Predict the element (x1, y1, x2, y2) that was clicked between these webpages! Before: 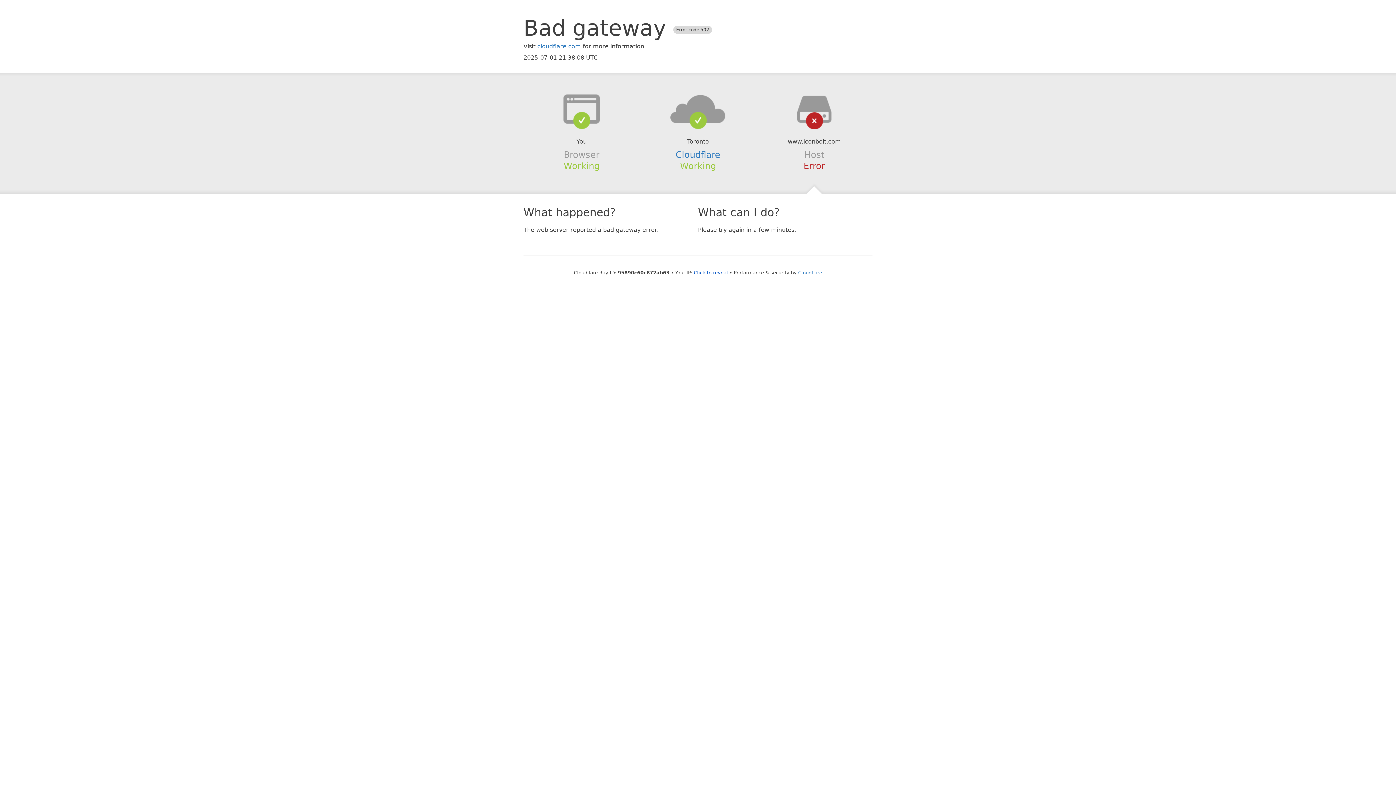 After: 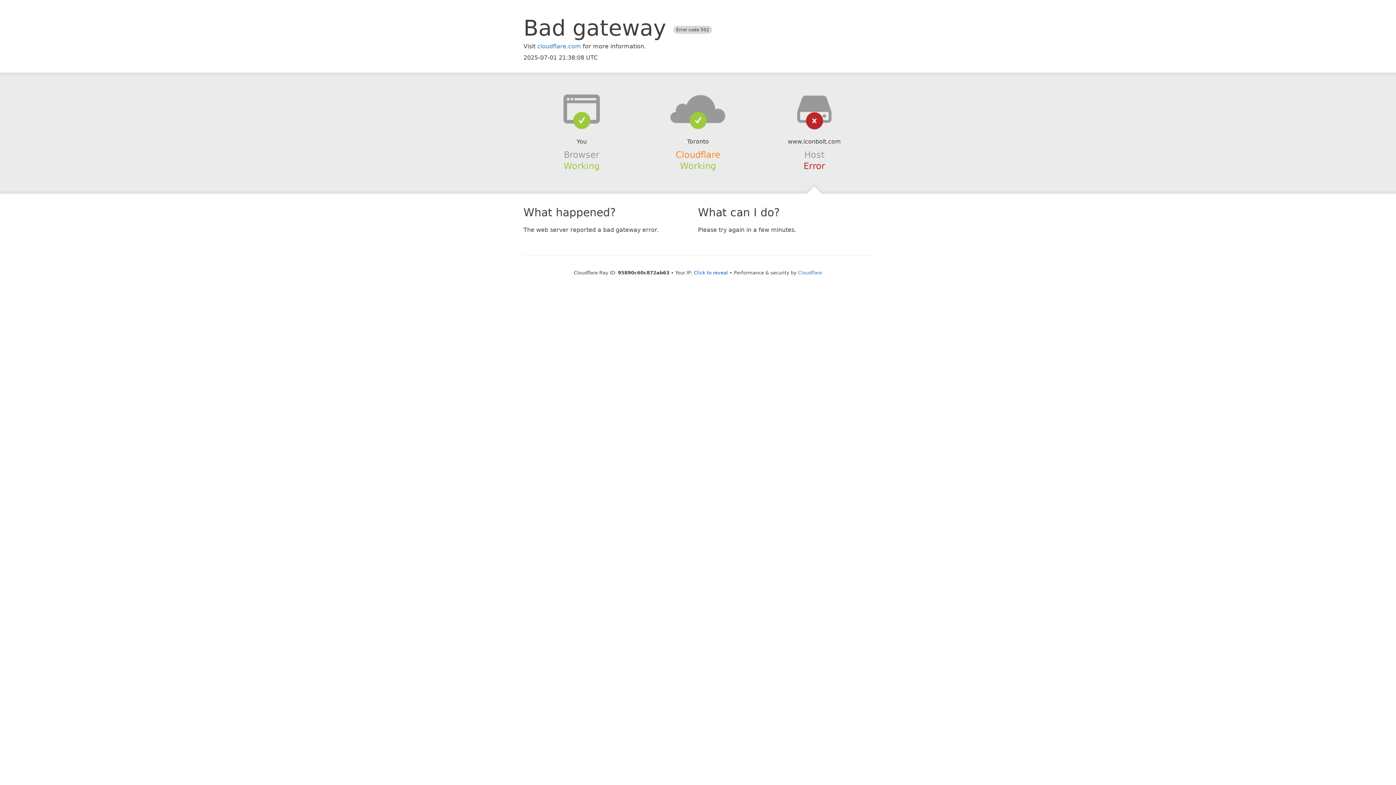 Action: label: Cloudflare bbox: (675, 149, 720, 159)